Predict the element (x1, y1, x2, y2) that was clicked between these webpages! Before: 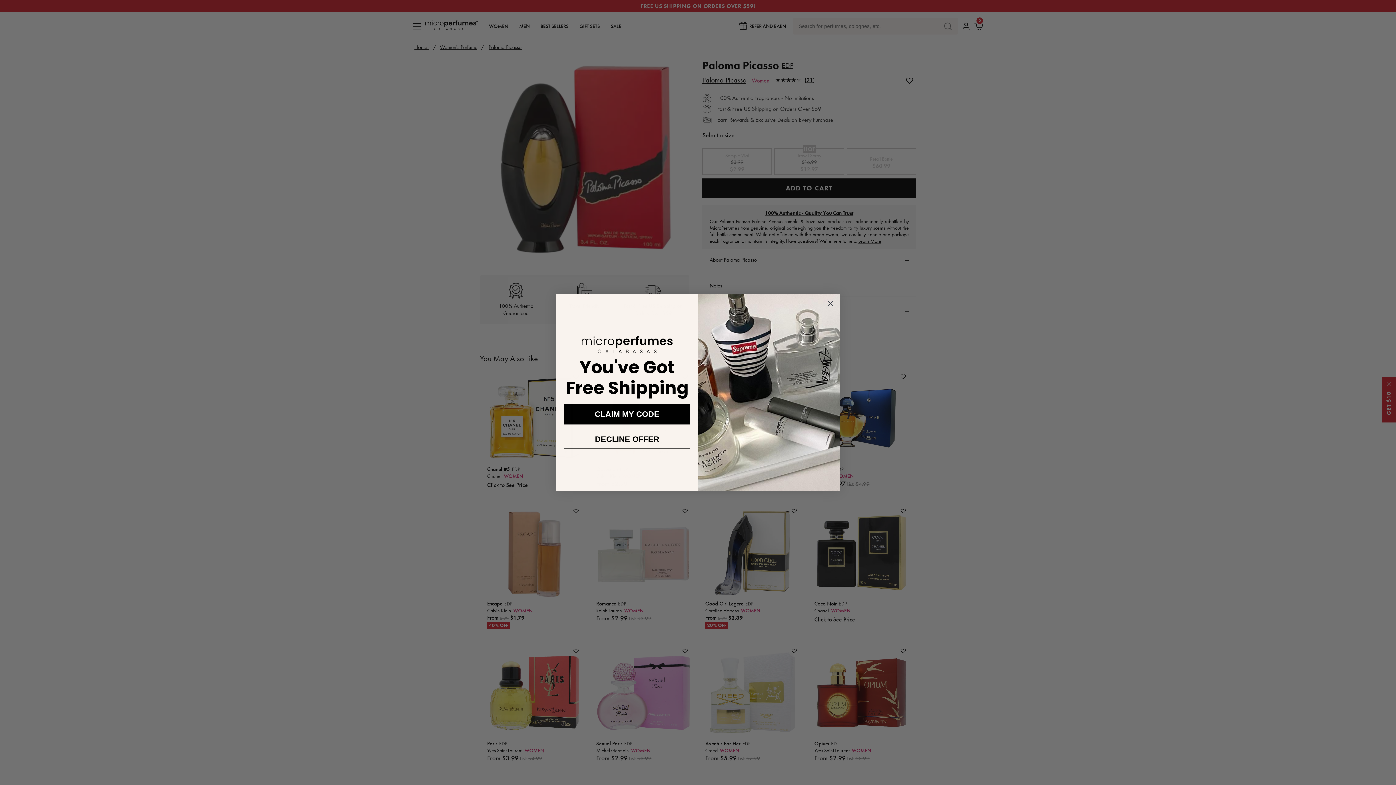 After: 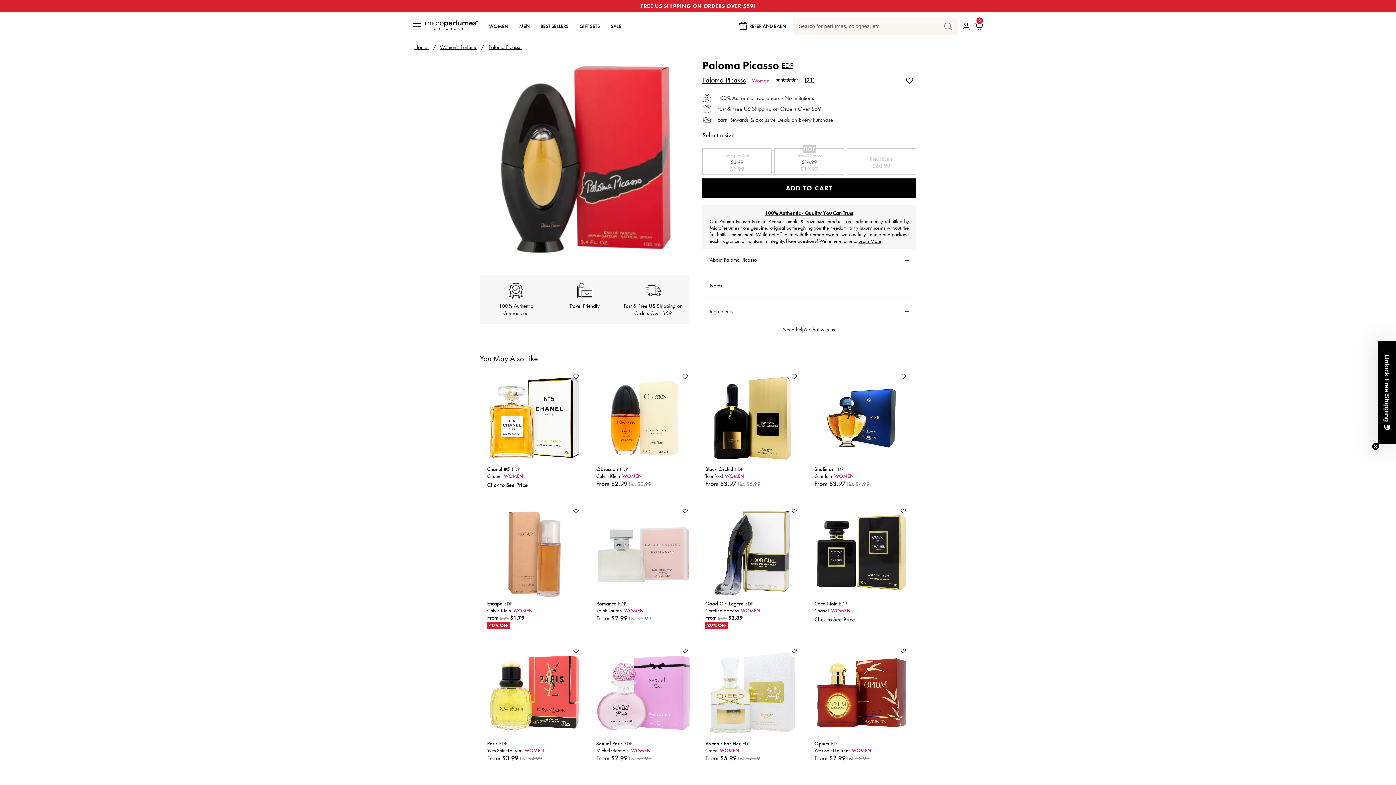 Action: label: Close dialog bbox: (824, 297, 837, 310)